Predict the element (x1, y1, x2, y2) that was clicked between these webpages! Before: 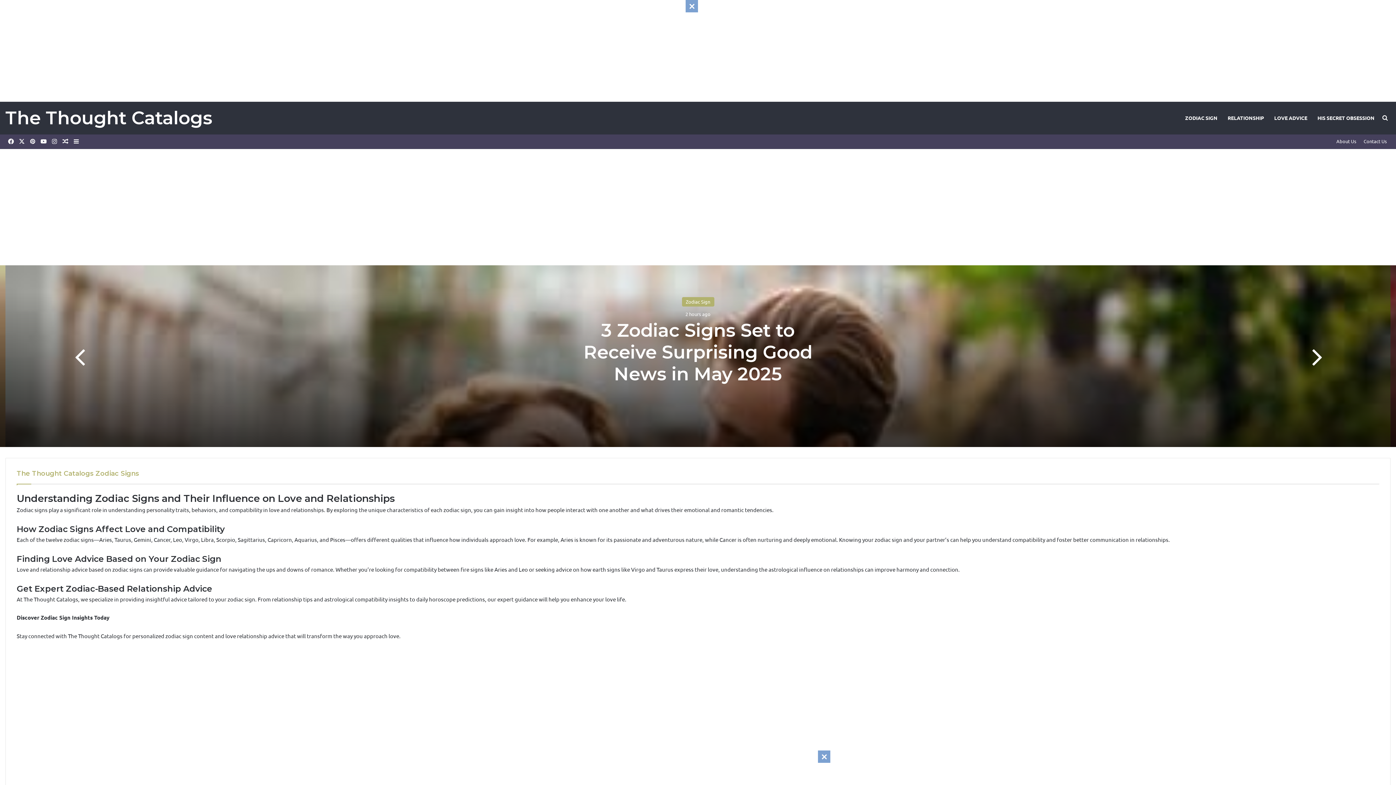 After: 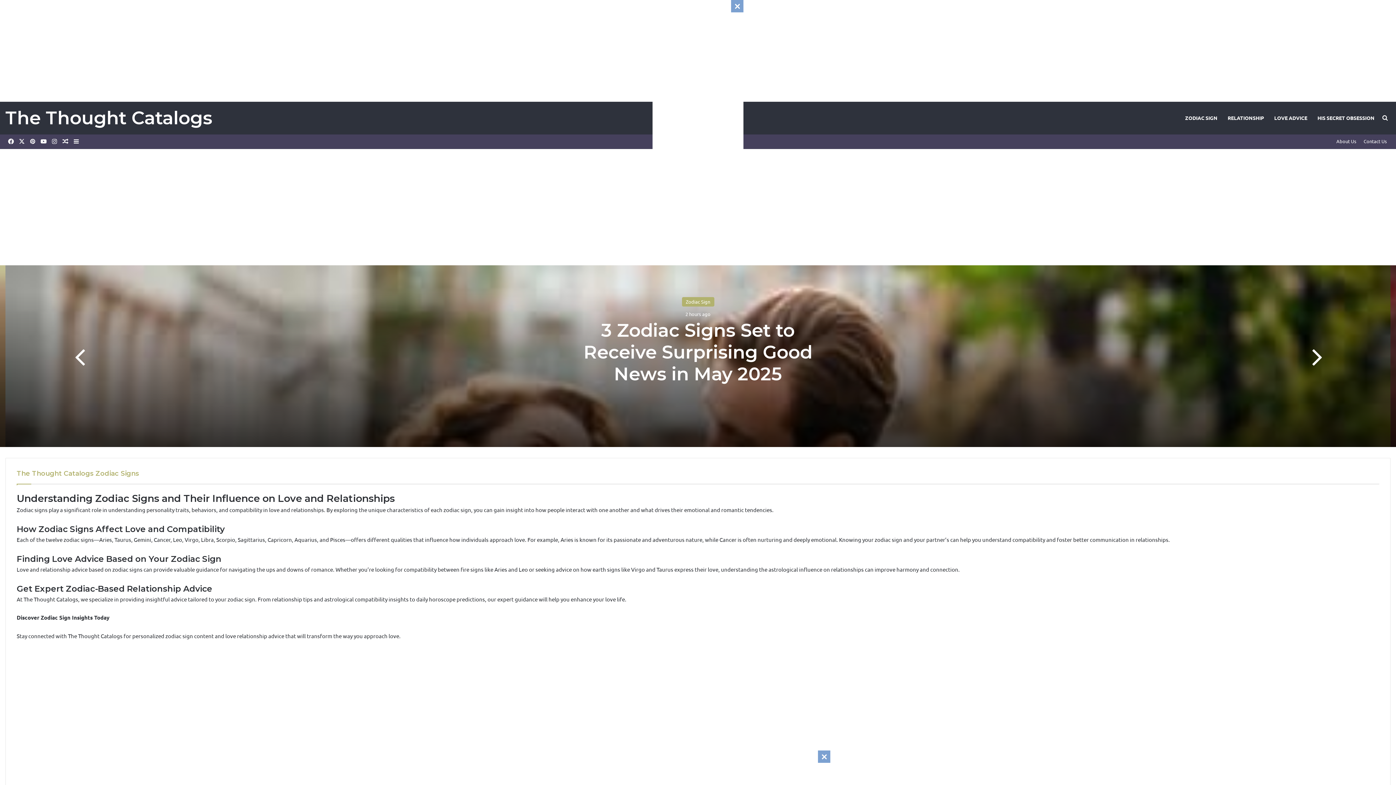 Action: bbox: (5, 109, 212, 127) label: The Thought Catalogs
The Thought Catalogs